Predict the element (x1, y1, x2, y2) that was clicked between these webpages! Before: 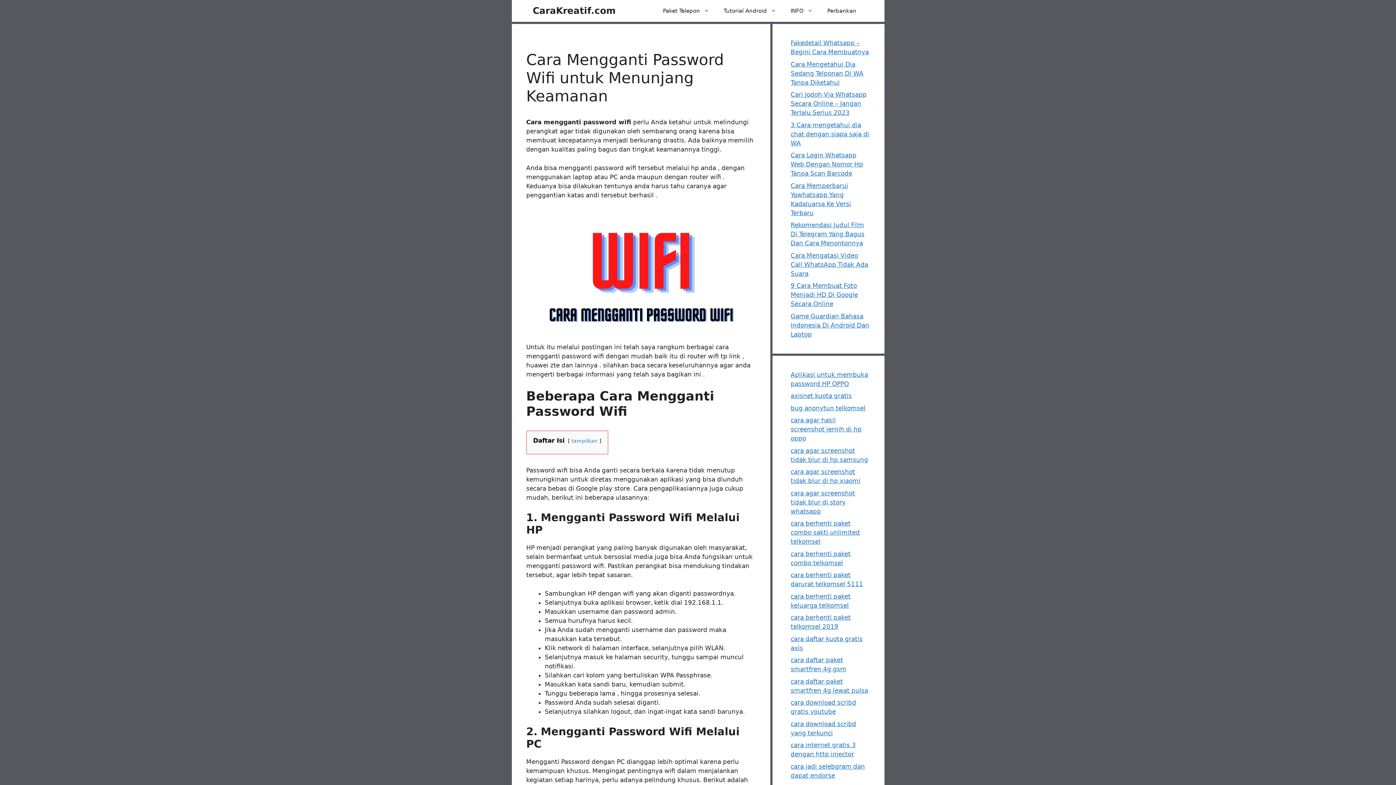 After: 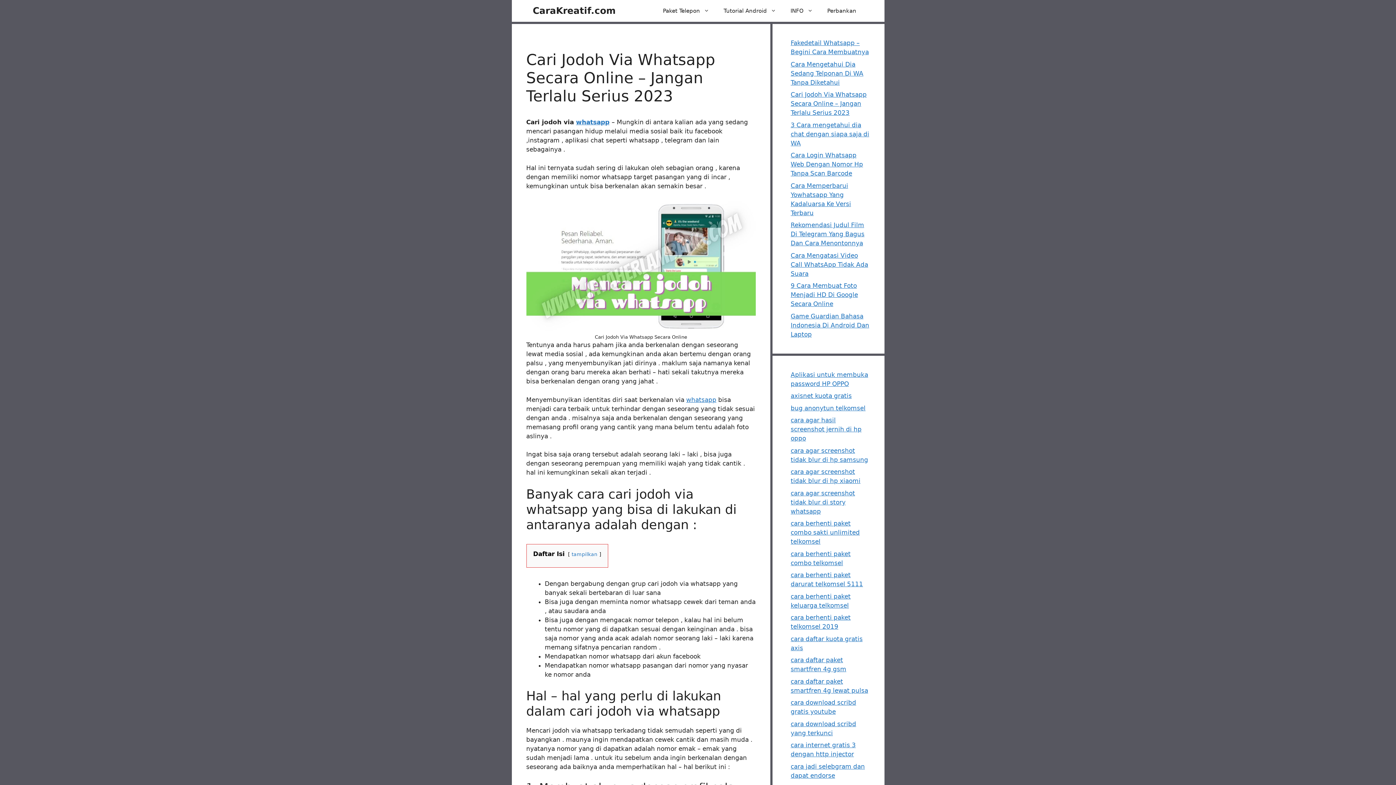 Action: bbox: (790, 90, 866, 116) label: Cari Jodoh Via Whatsapp Secara Online – Jangan Terlalu Serius 2023